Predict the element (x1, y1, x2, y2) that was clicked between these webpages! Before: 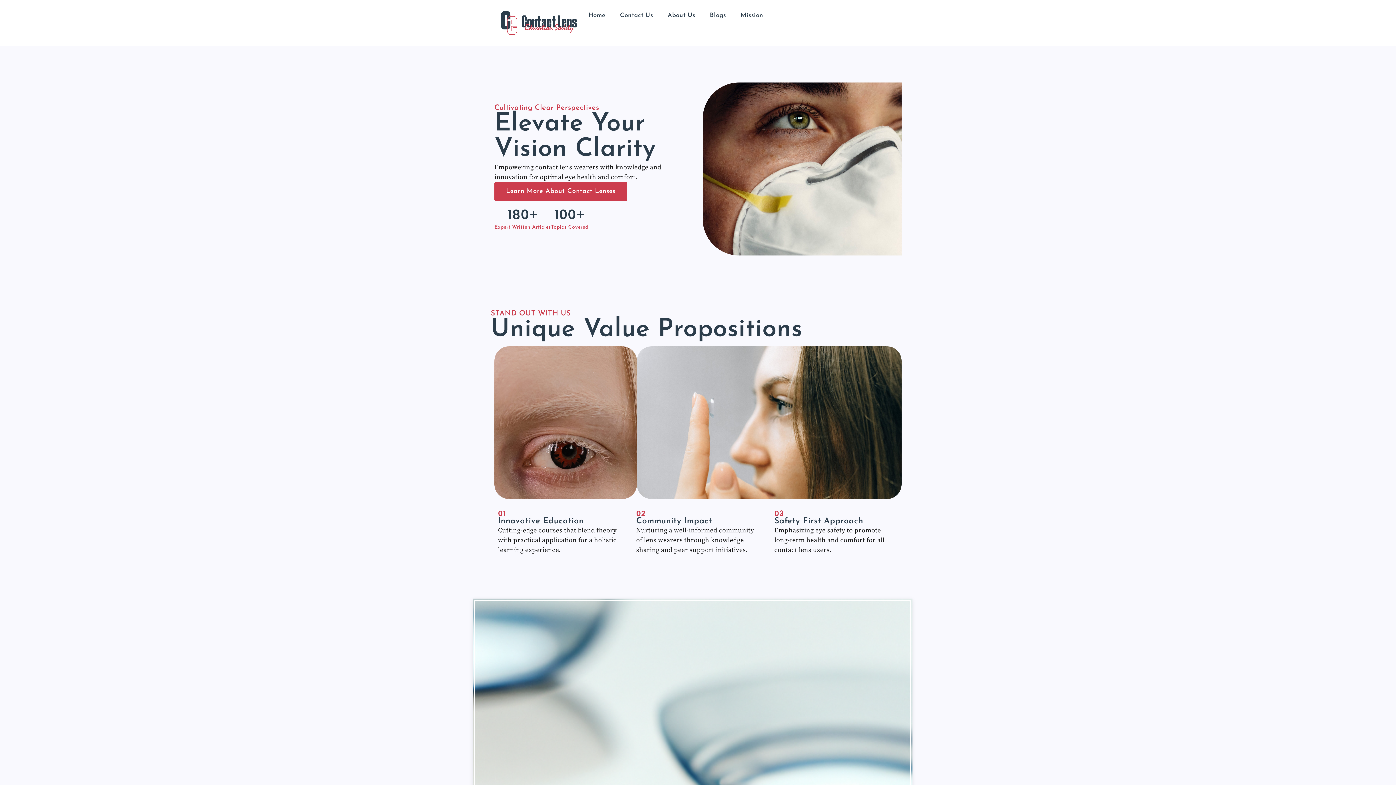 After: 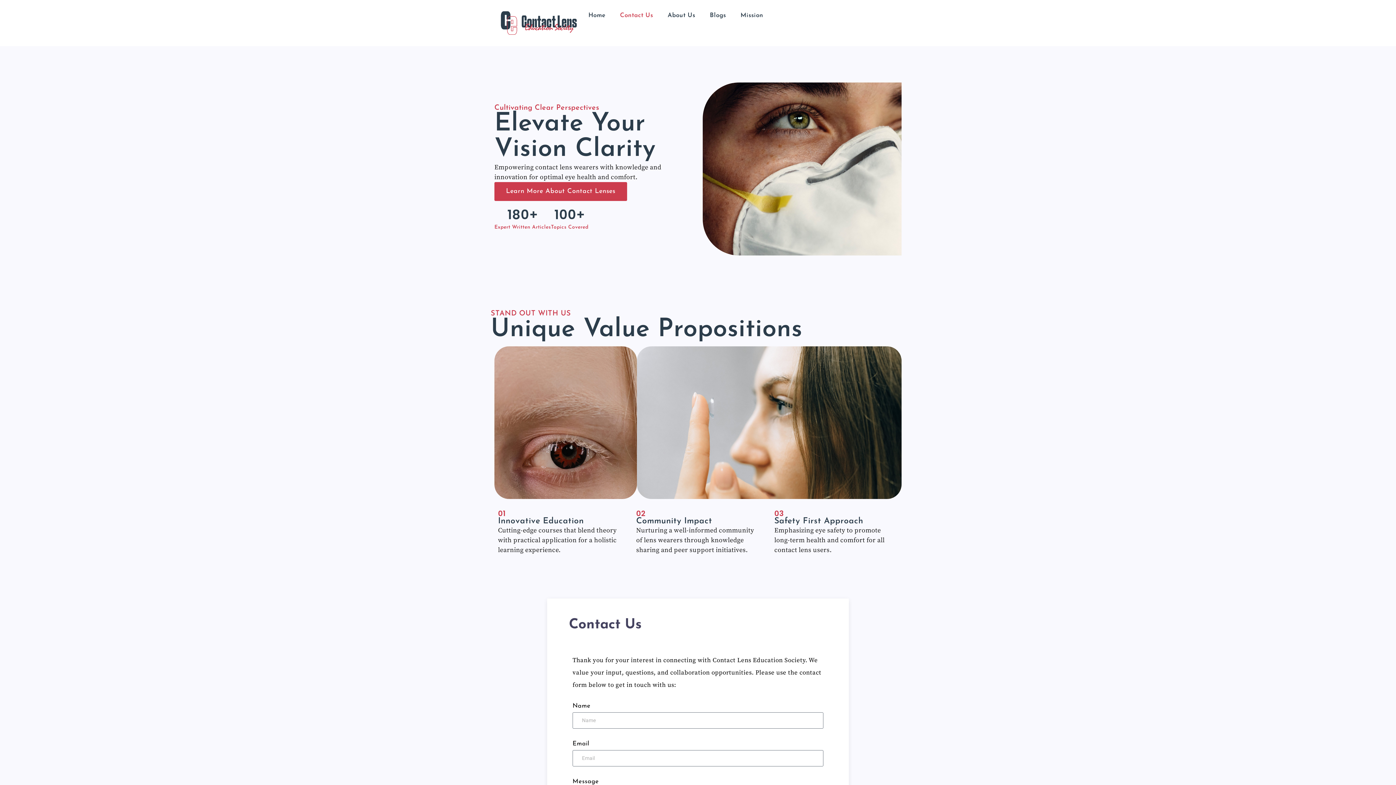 Action: bbox: (612, 7, 660, 24) label: Contact Us